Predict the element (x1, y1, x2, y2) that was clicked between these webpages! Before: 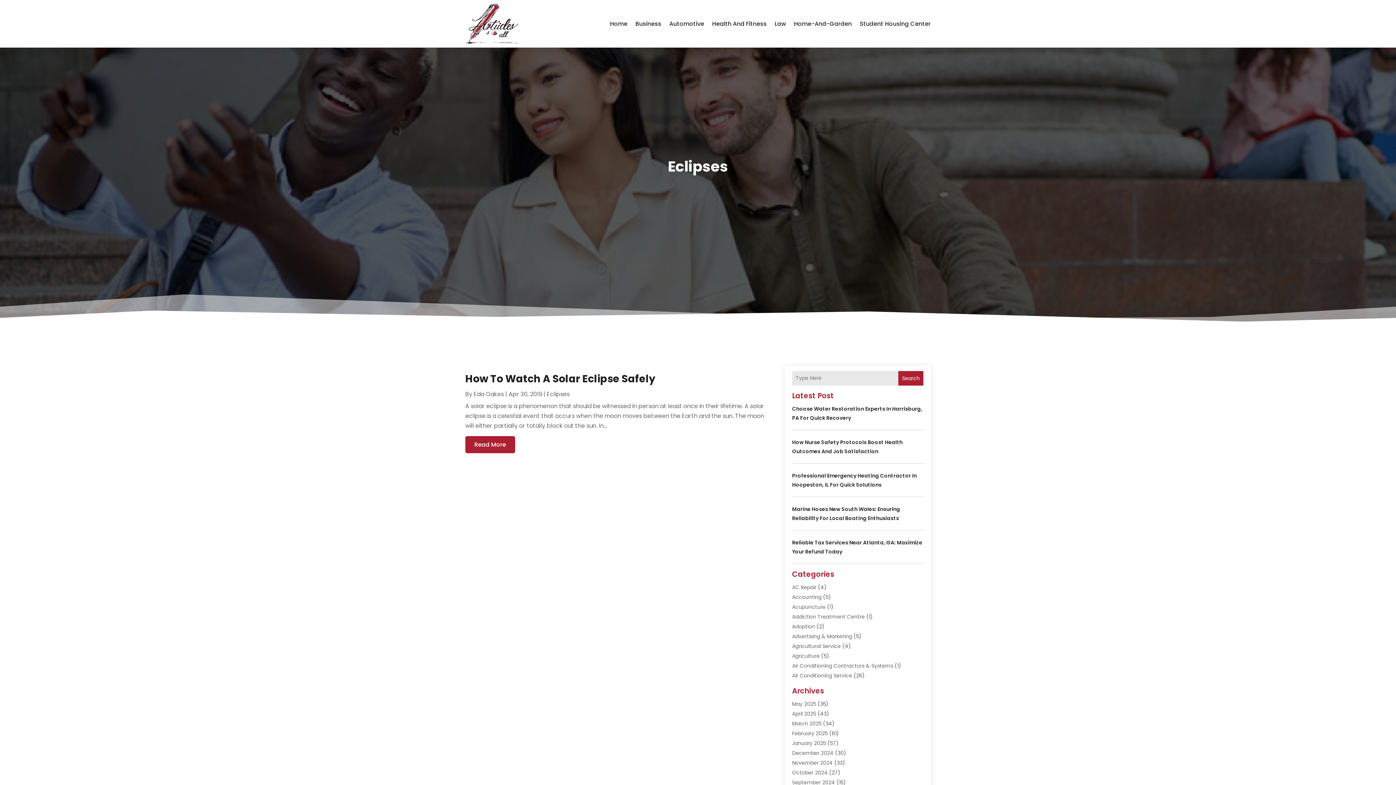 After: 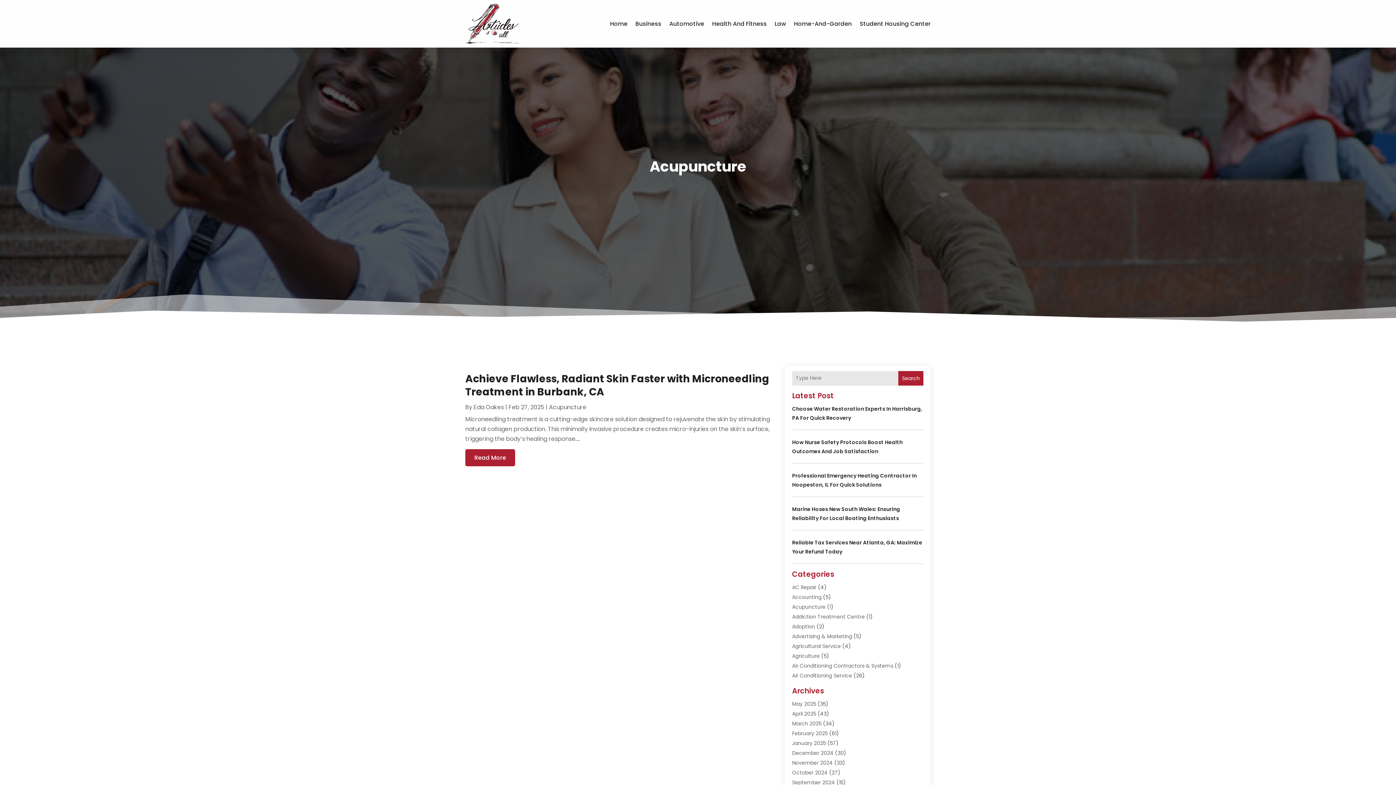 Action: bbox: (792, 603, 825, 610) label: Acupuncture